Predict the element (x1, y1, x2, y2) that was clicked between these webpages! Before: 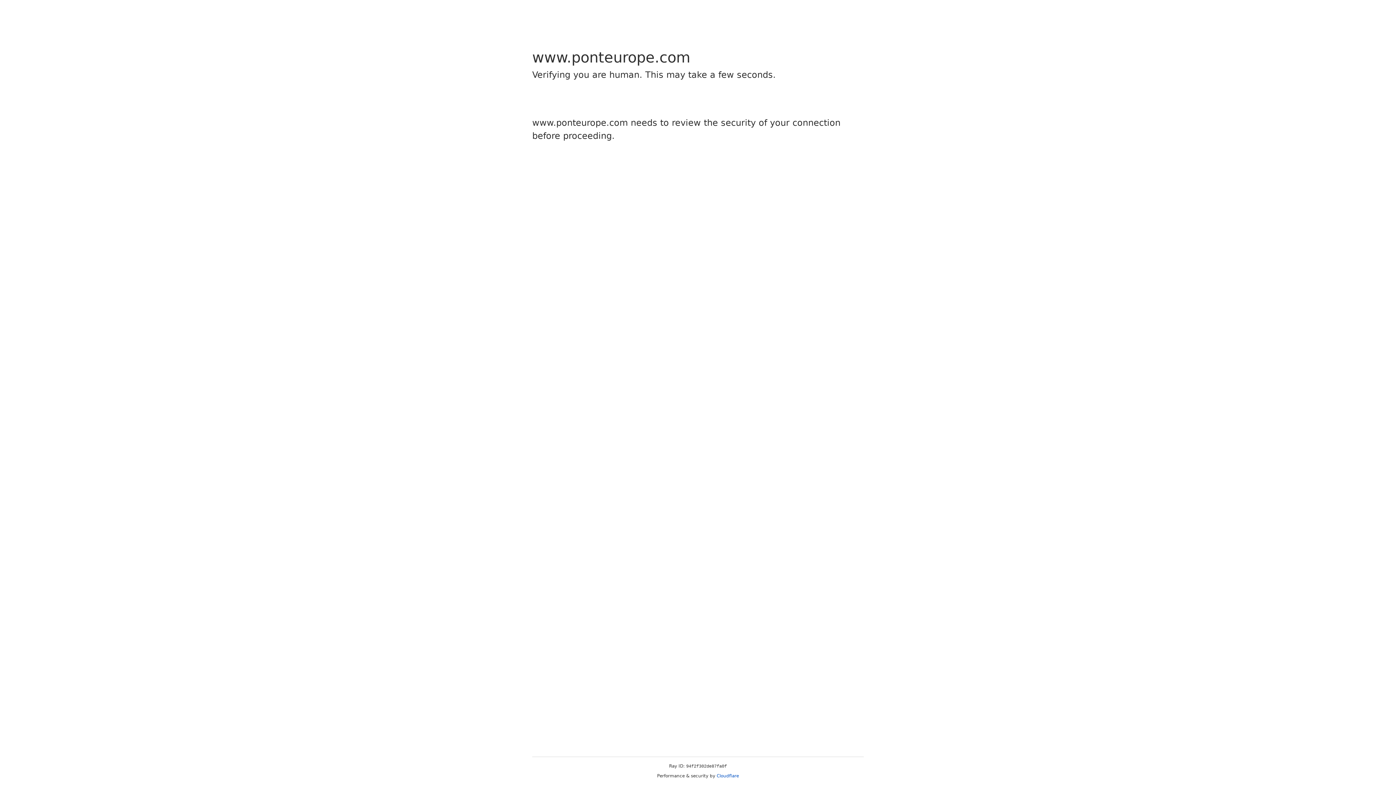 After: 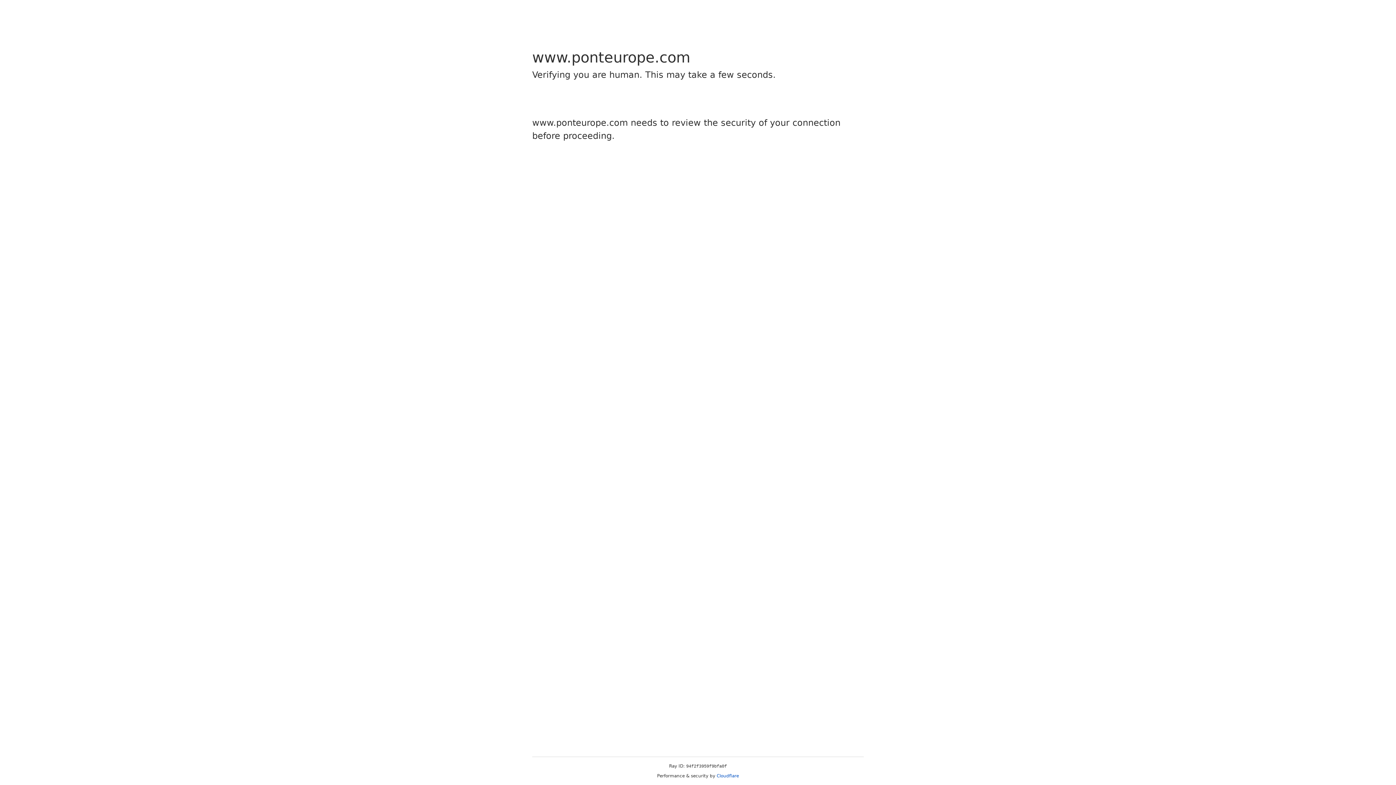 Action: bbox: (716, 773, 739, 778) label: Cloudflare